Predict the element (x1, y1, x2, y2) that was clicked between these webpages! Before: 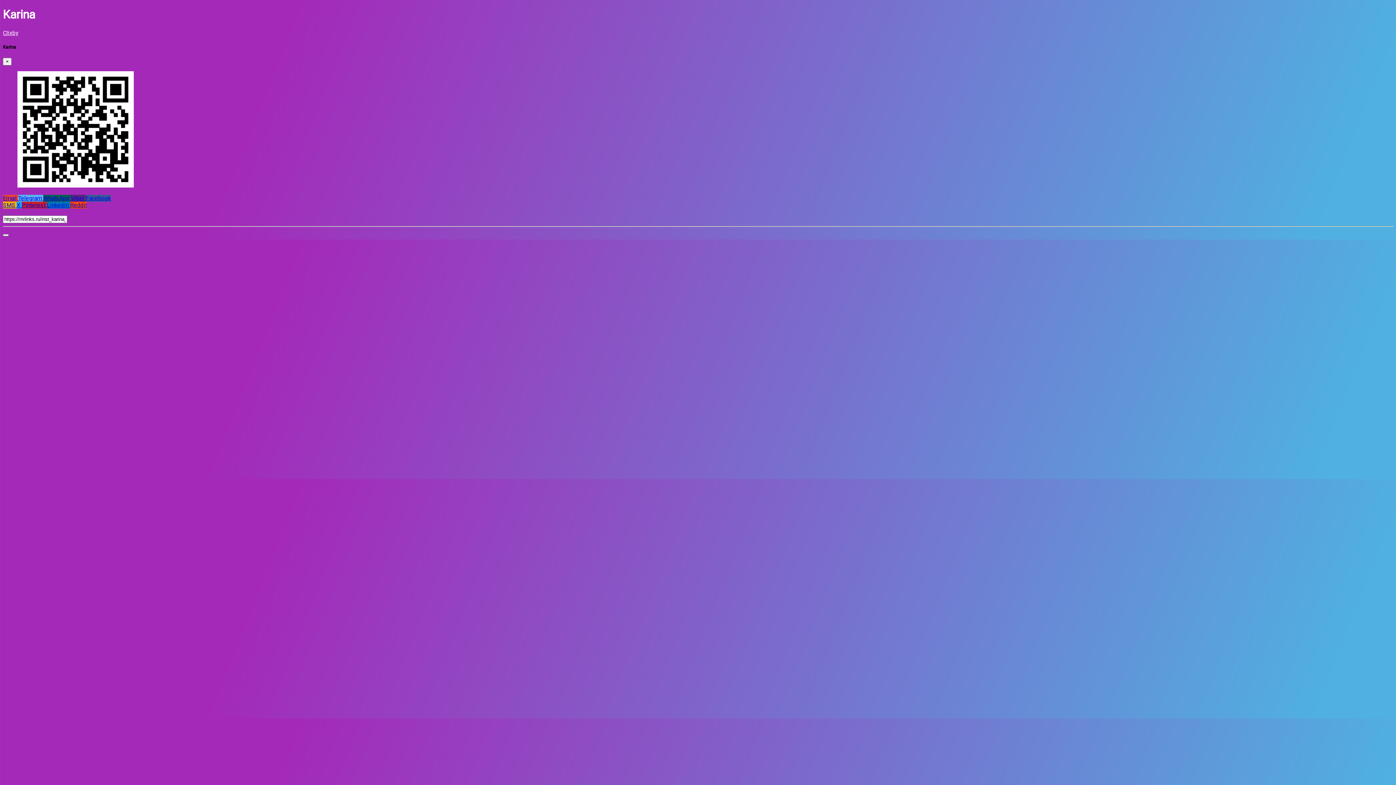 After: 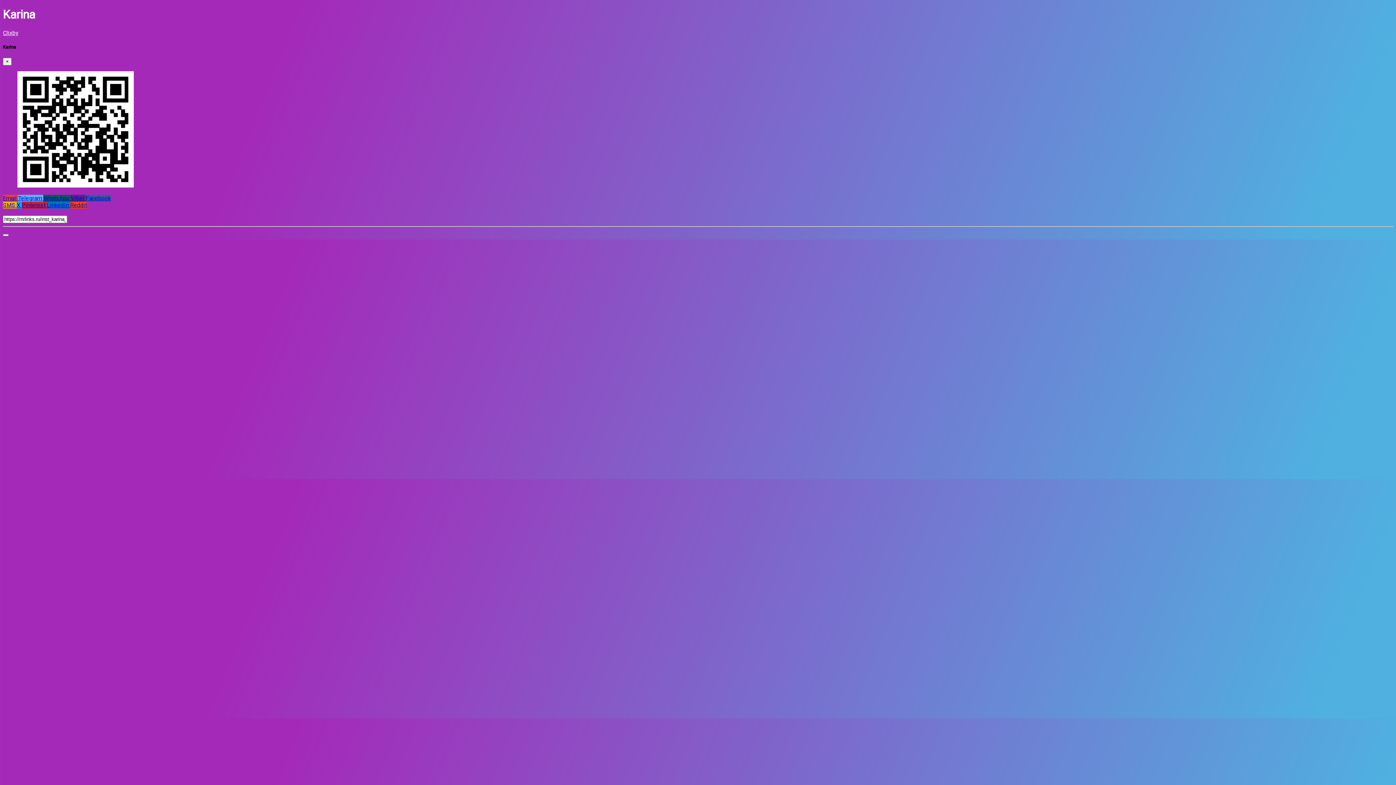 Action: label: SMS  bbox: (2, 201, 16, 208)